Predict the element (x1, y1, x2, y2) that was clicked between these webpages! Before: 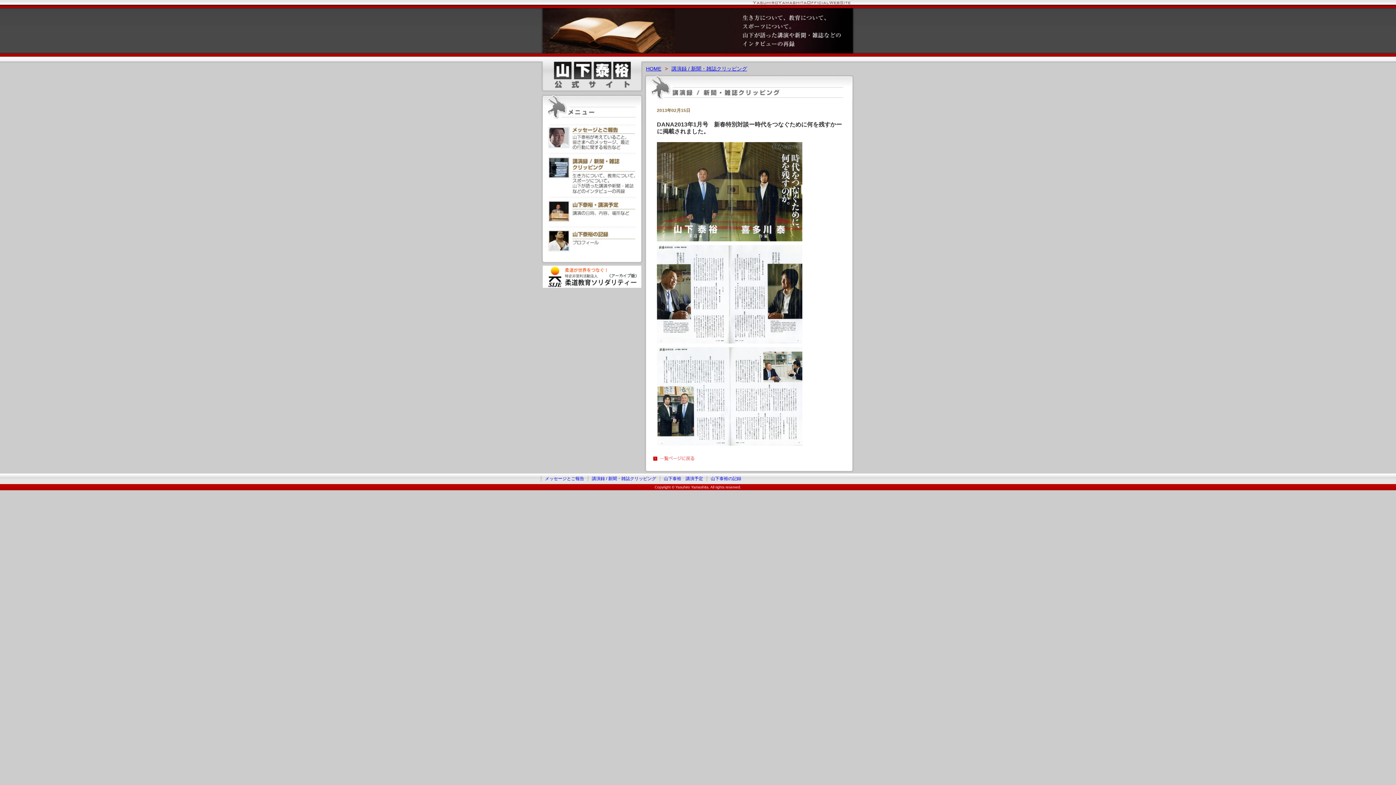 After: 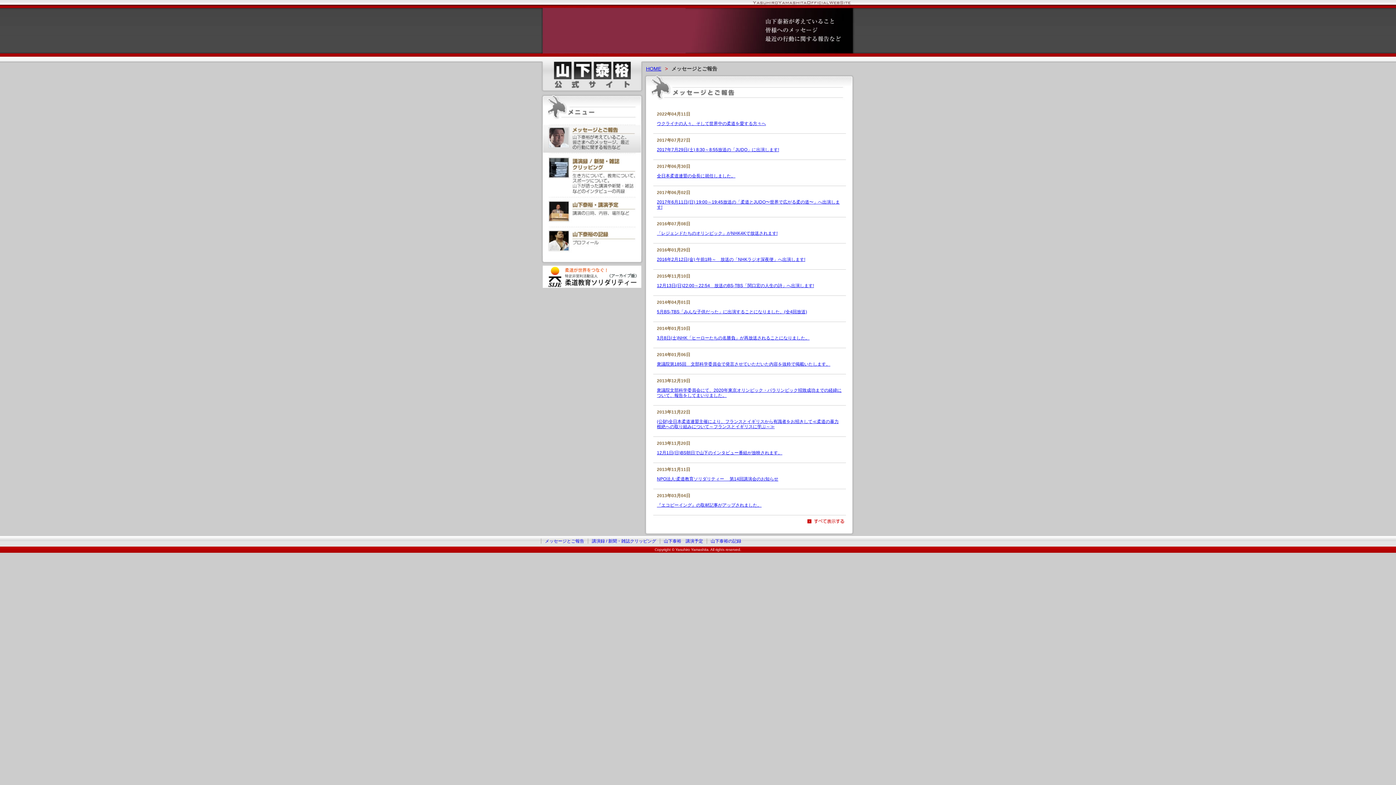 Action: bbox: (542, 124, 641, 152)